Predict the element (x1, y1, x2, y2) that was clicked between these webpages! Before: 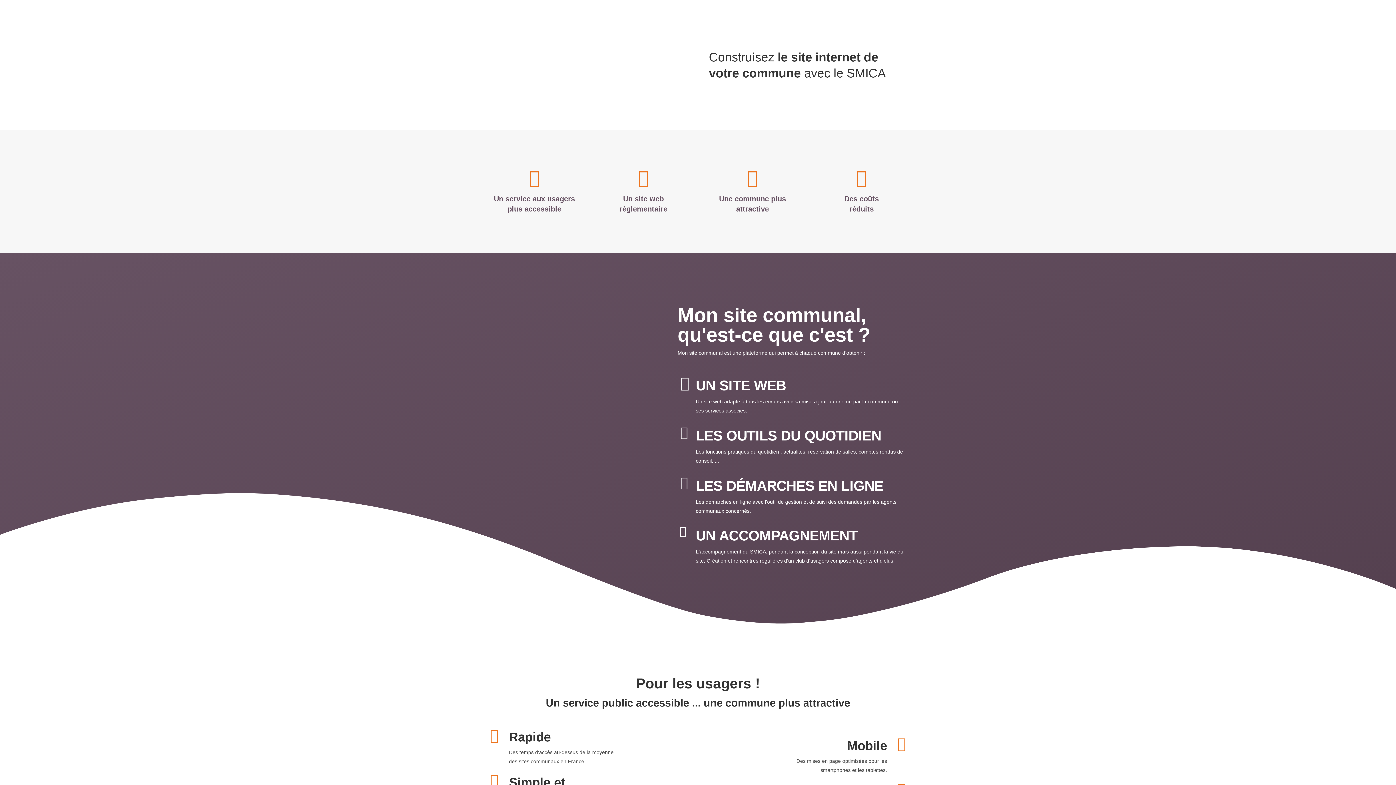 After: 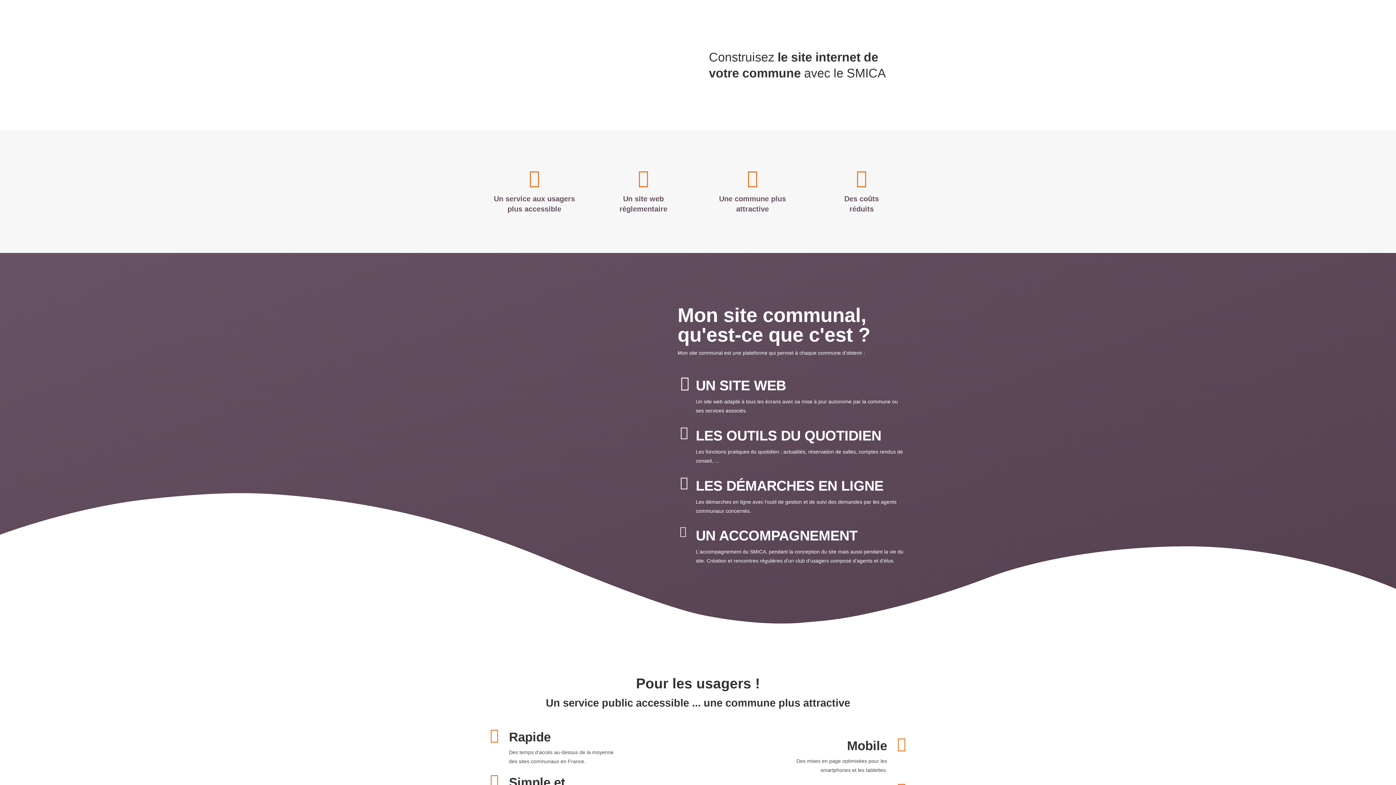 Action: bbox: (539, 51, 641, 78)